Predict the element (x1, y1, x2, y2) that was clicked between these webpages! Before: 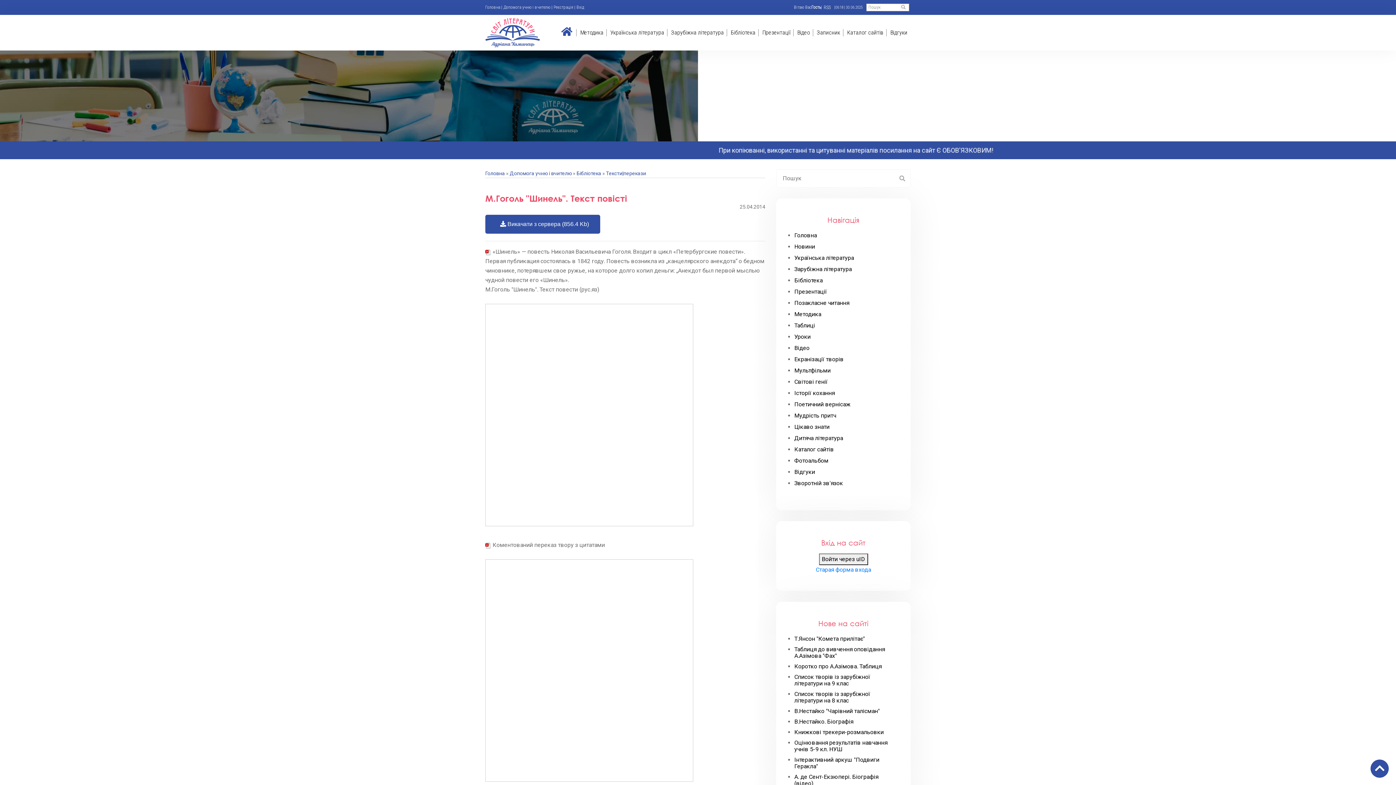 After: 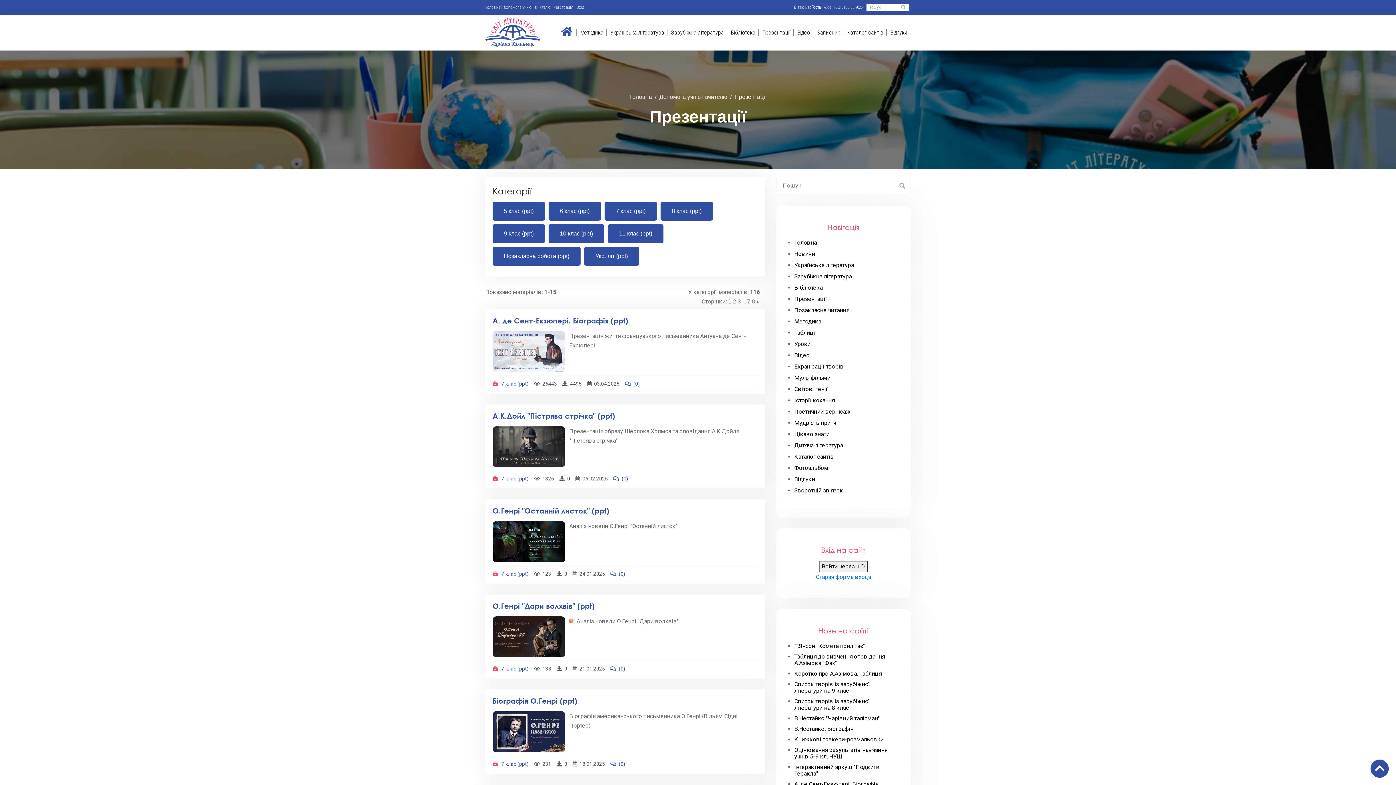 Action: label: Презентації bbox: (759, 14, 794, 50)